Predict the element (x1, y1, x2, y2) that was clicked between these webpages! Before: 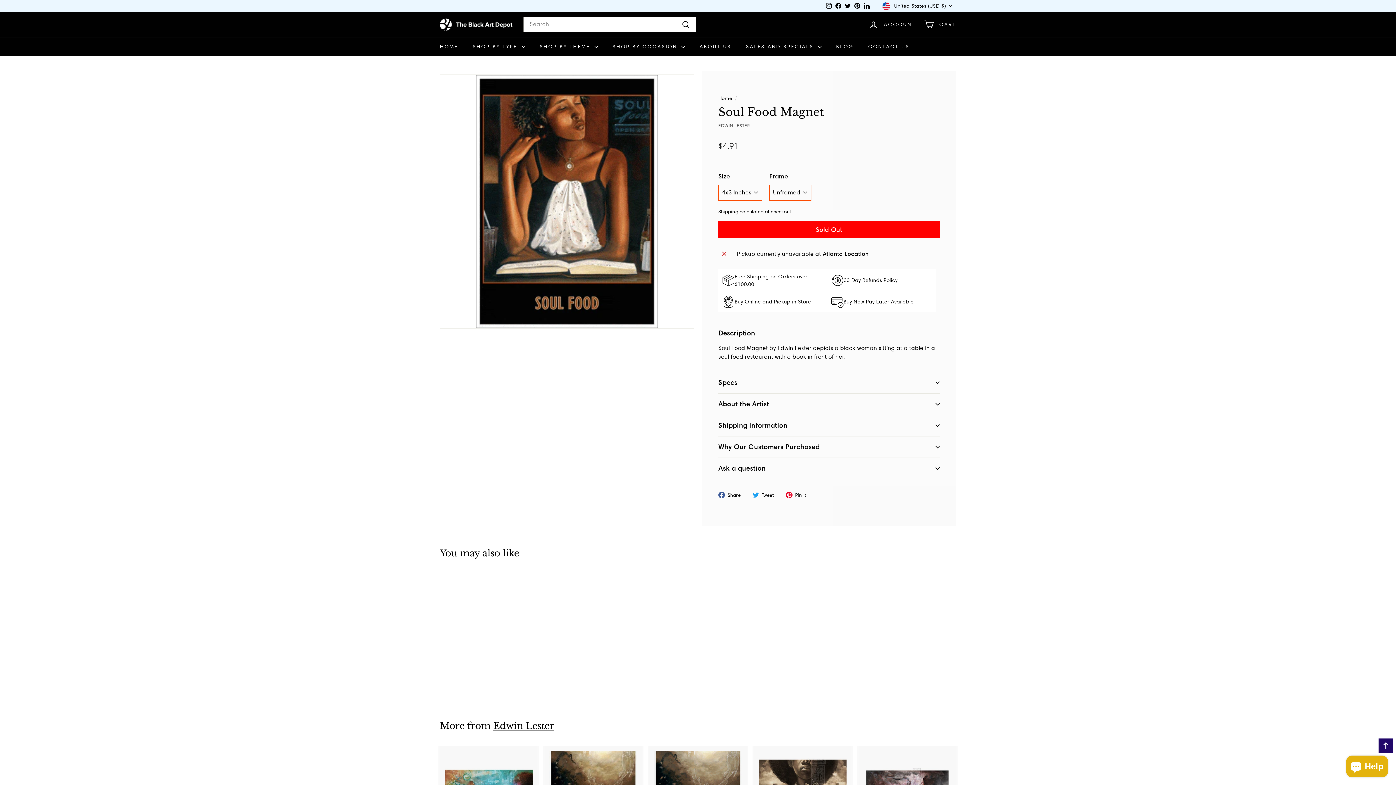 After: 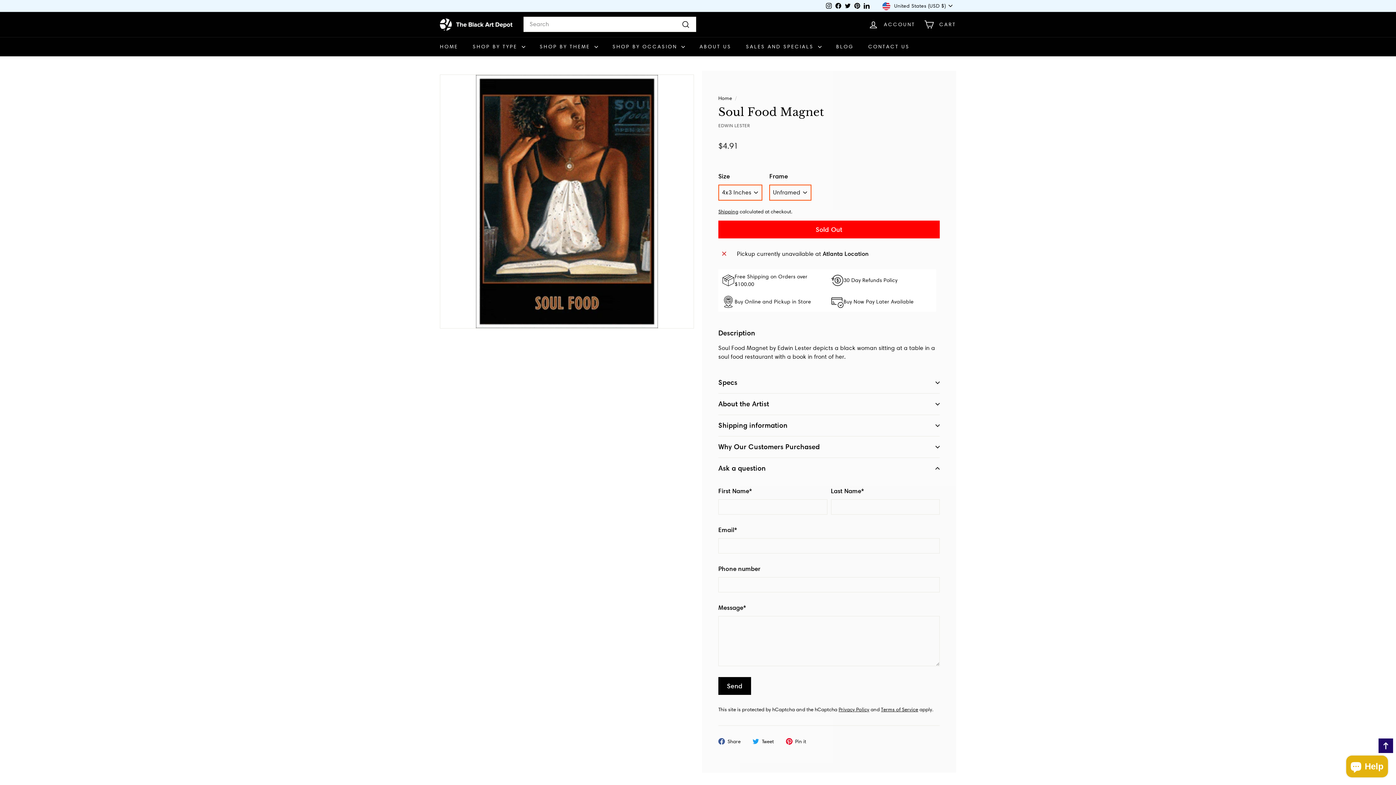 Action: label: Ask a question bbox: (718, 458, 940, 479)